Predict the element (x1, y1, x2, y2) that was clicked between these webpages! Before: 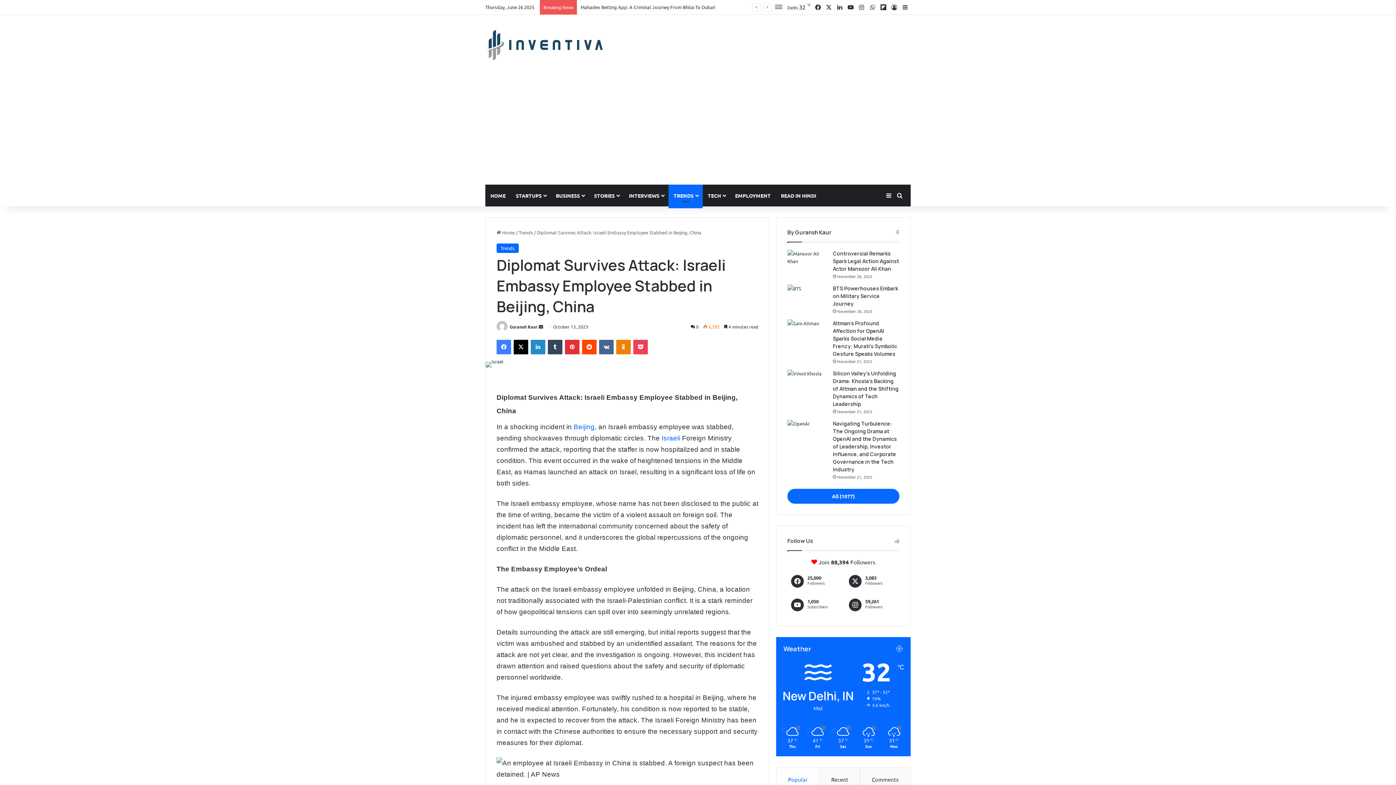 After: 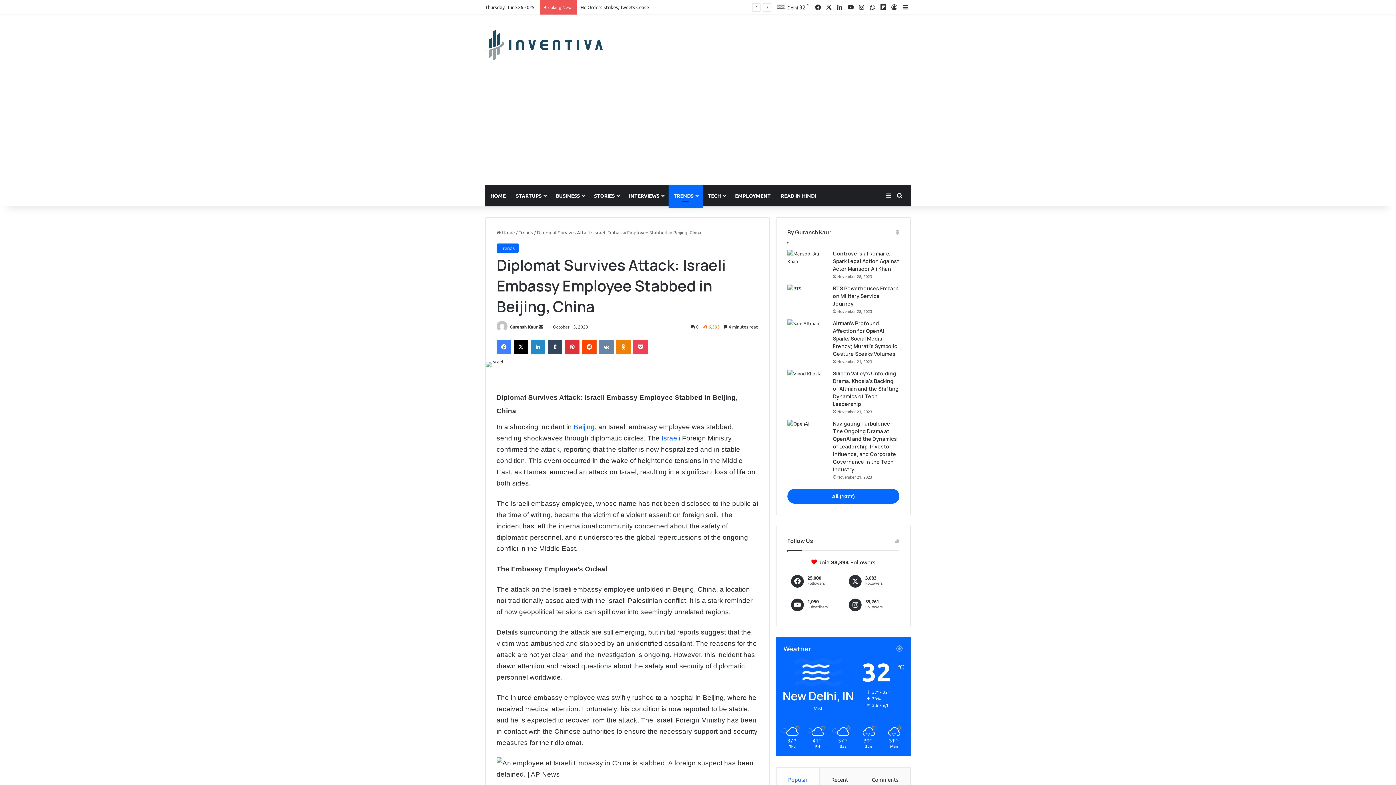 Action: bbox: (599, 340, 613, 354) label: VKontakte